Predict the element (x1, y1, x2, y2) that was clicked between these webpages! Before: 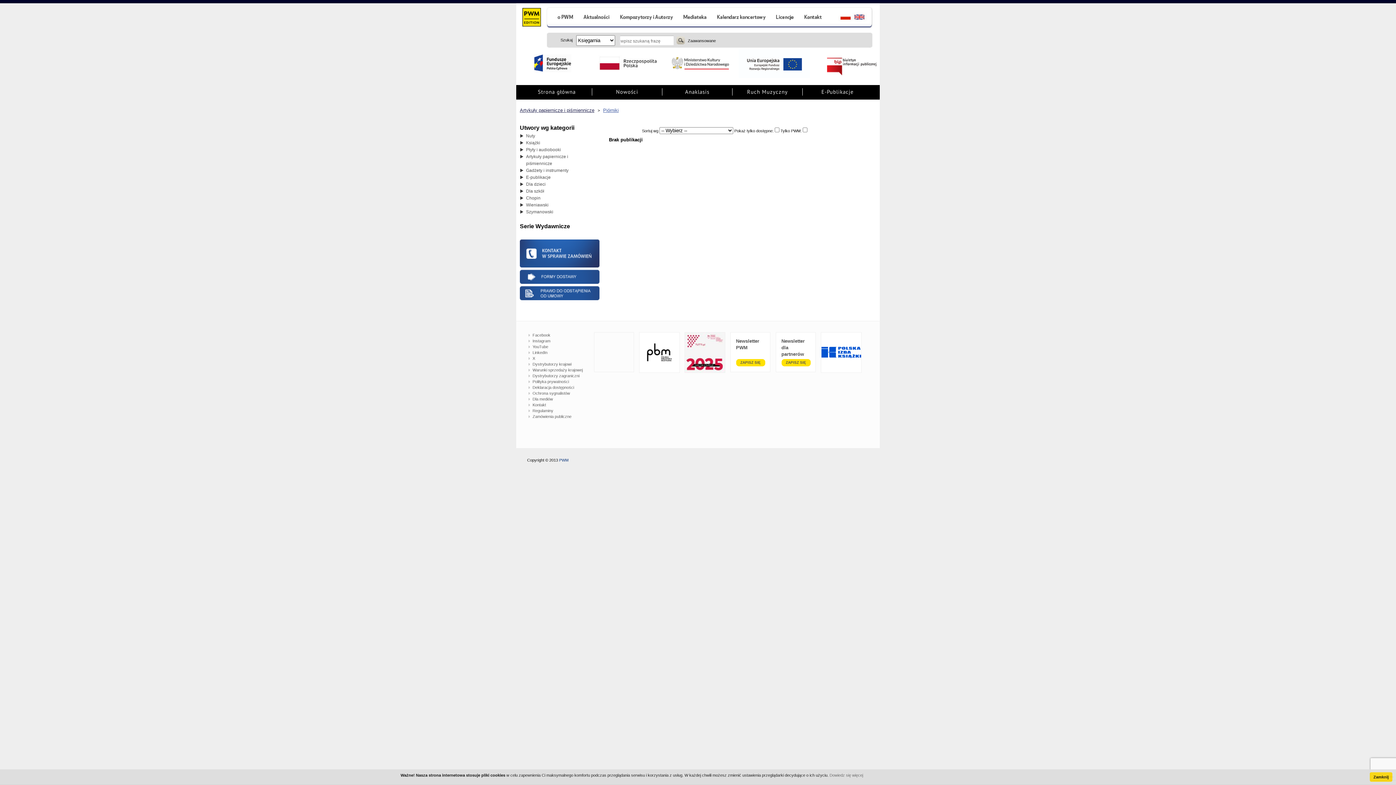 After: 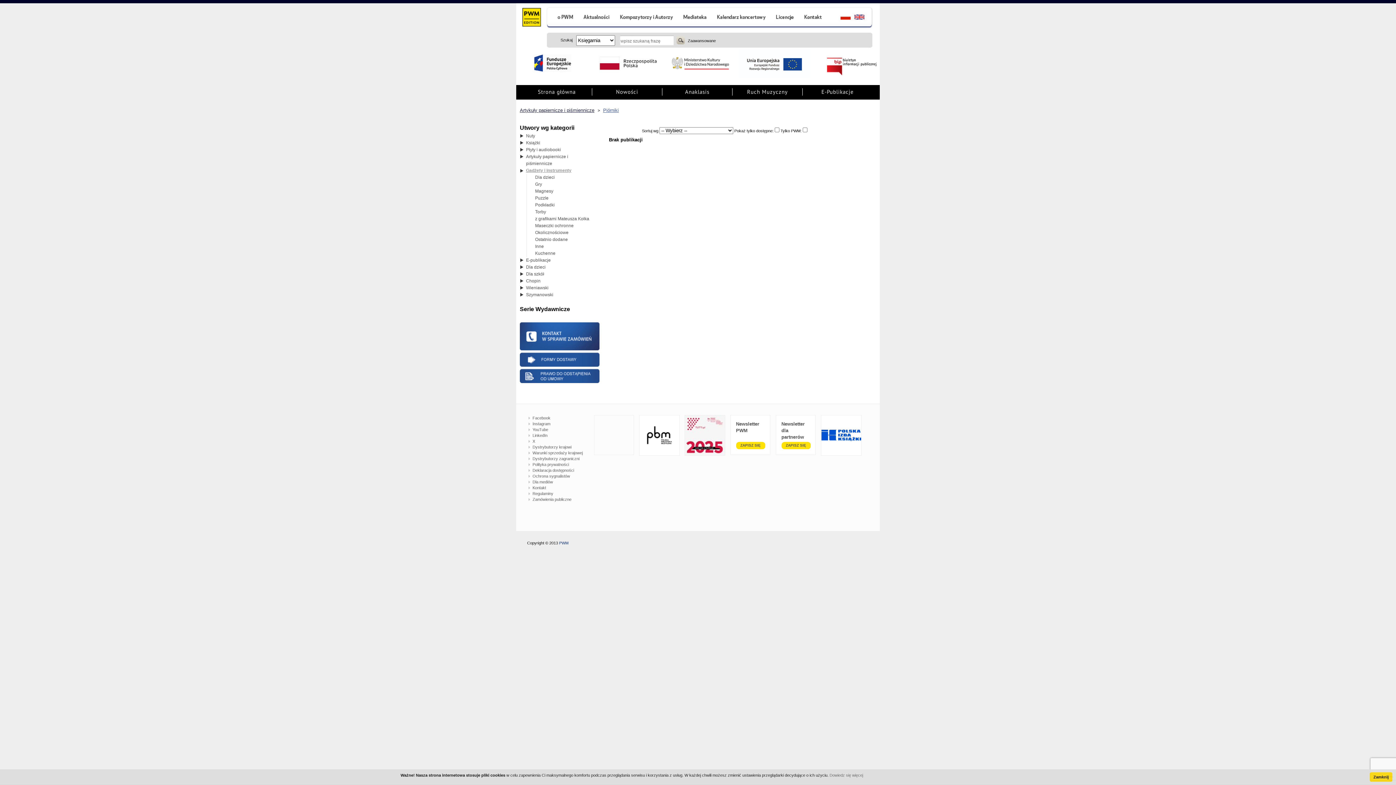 Action: bbox: (520, 167, 592, 174) label: Gadżety i instrumenty